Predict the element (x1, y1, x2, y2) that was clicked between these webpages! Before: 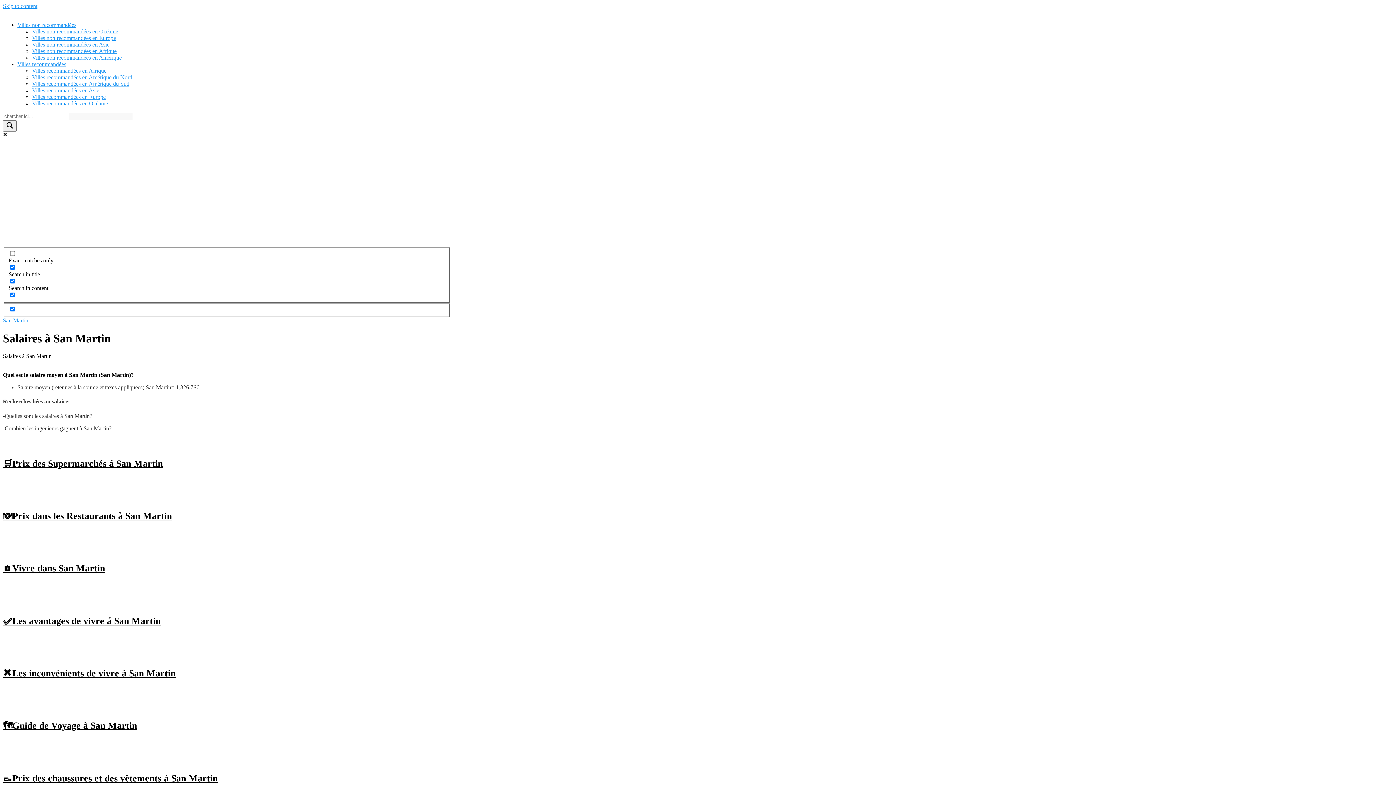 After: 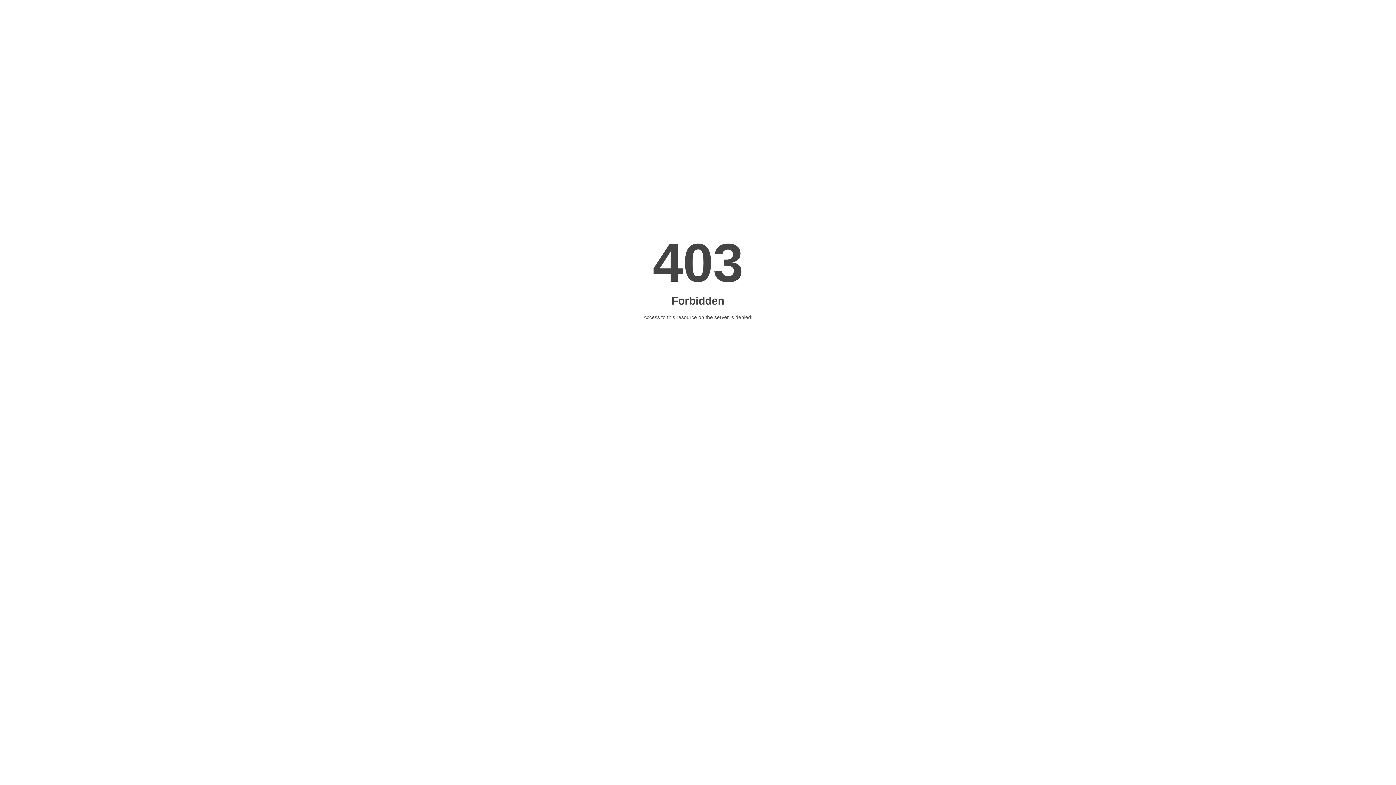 Action: label: 🗺️Guide de Voyage à San Martin bbox: (2, 702, 10, 749)